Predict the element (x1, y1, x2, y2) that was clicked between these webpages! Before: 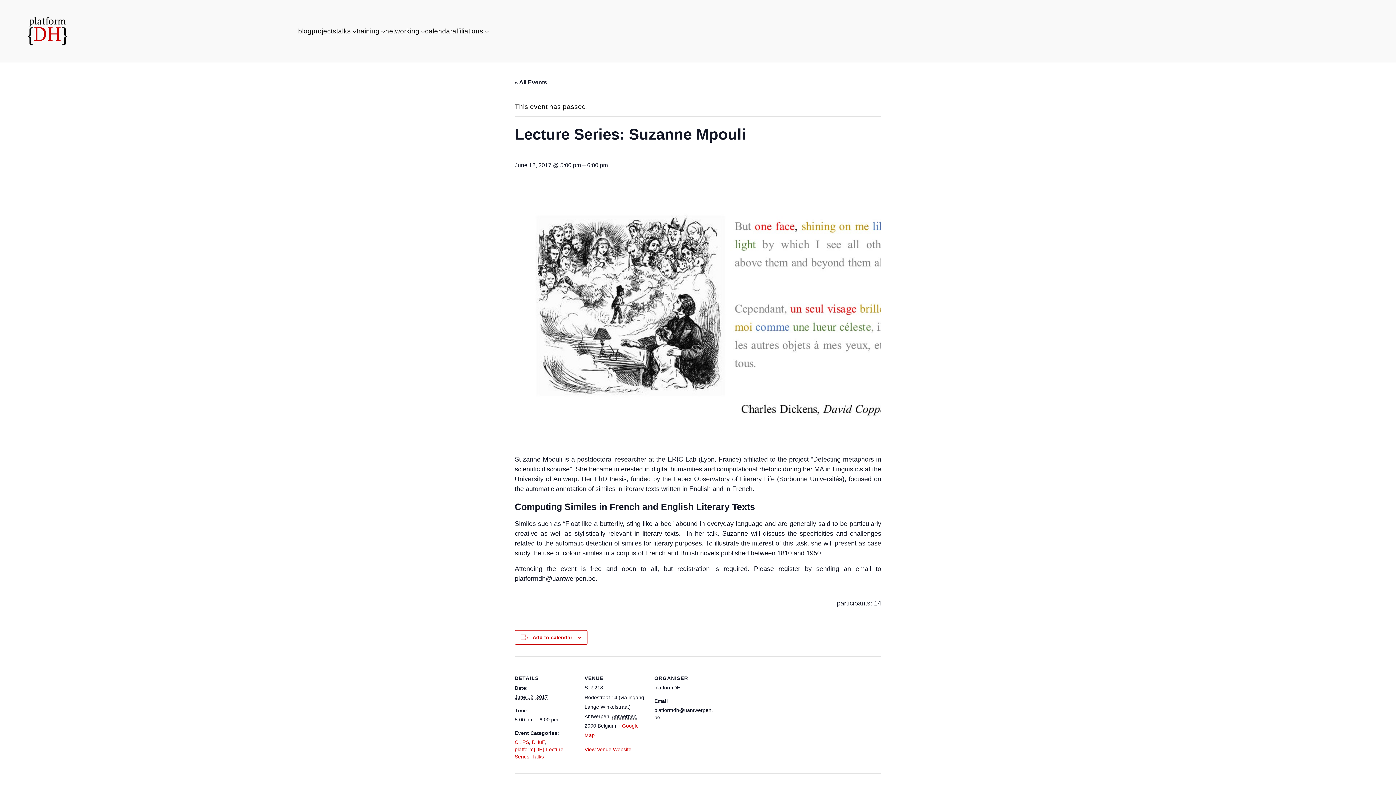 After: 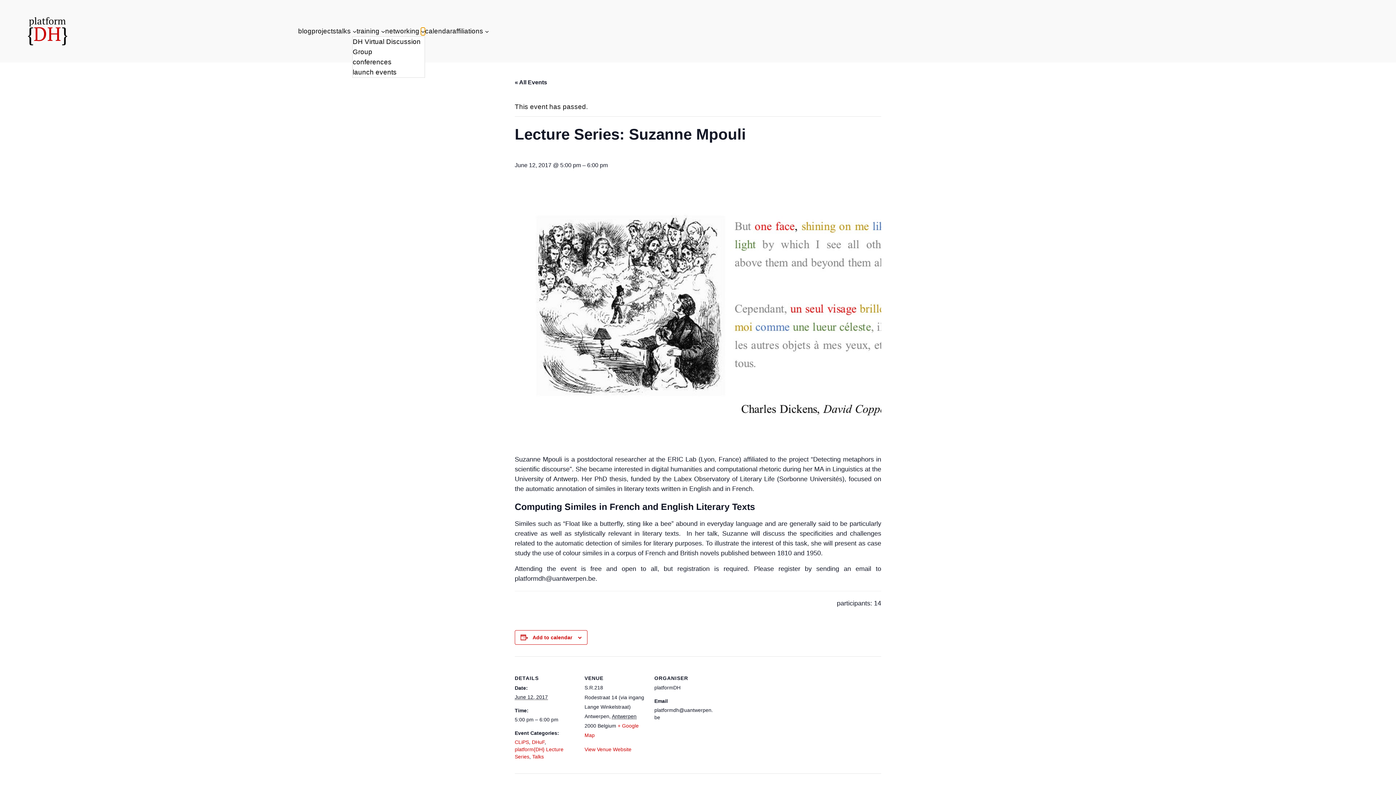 Action: label: networking submenu bbox: (421, 29, 425, 33)